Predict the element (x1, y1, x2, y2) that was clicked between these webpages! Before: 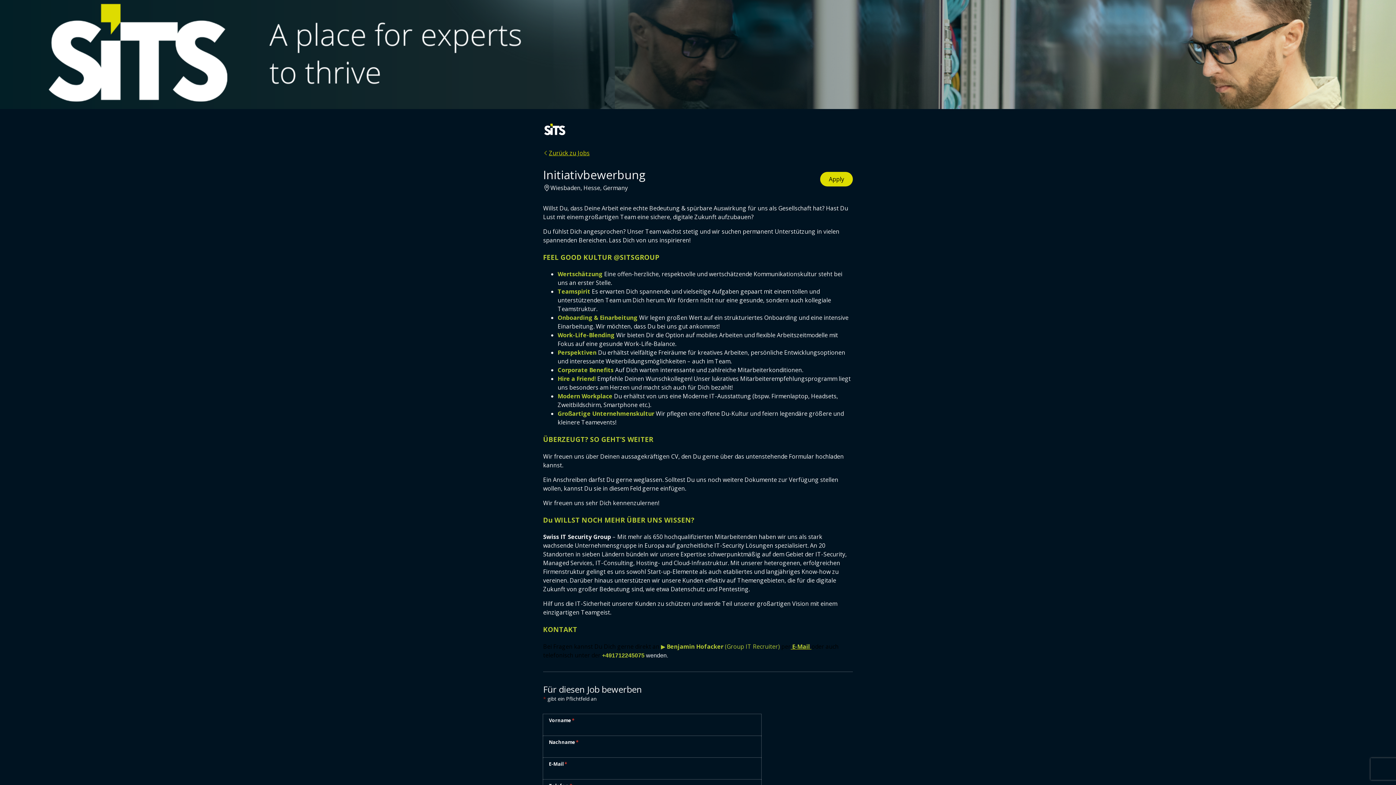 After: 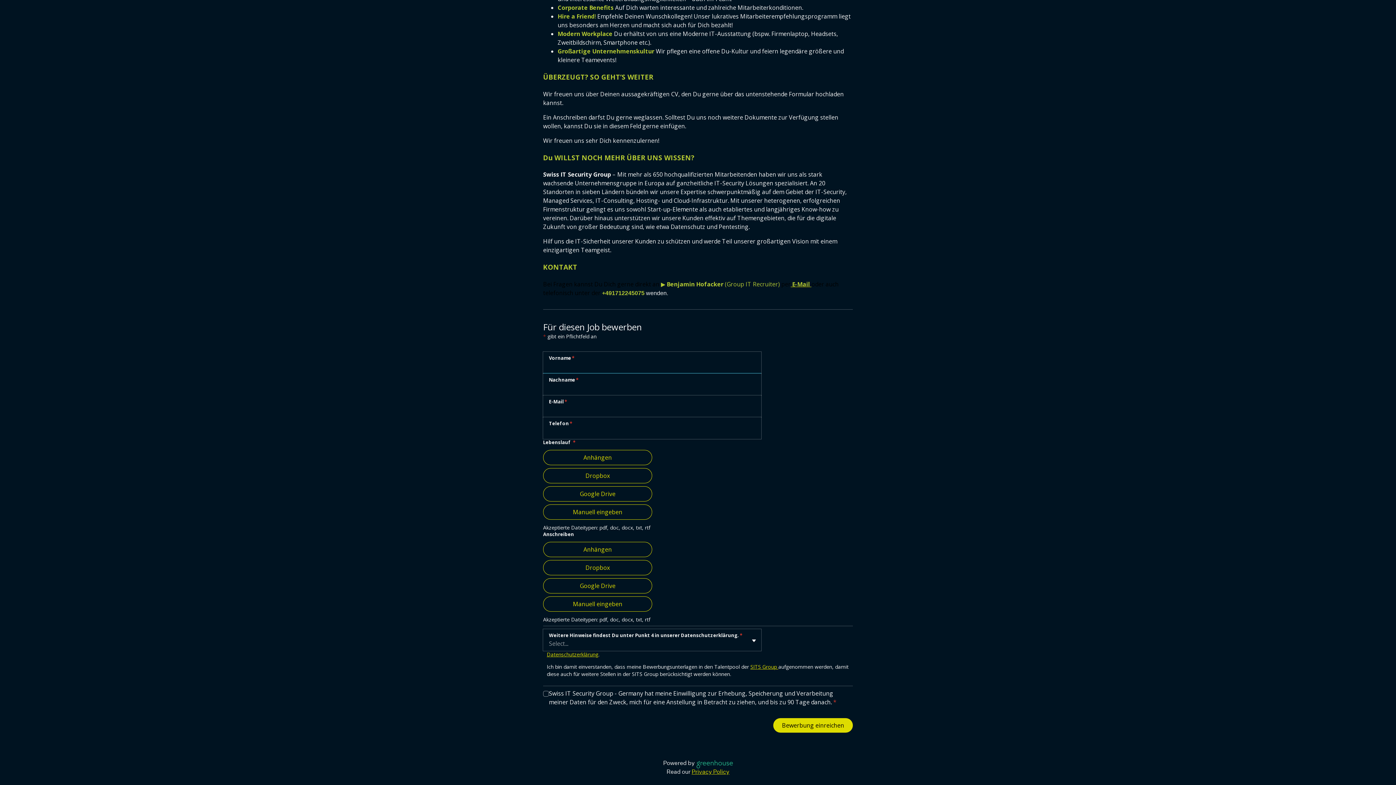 Action: label: Bewerben bbox: (820, 172, 853, 186)